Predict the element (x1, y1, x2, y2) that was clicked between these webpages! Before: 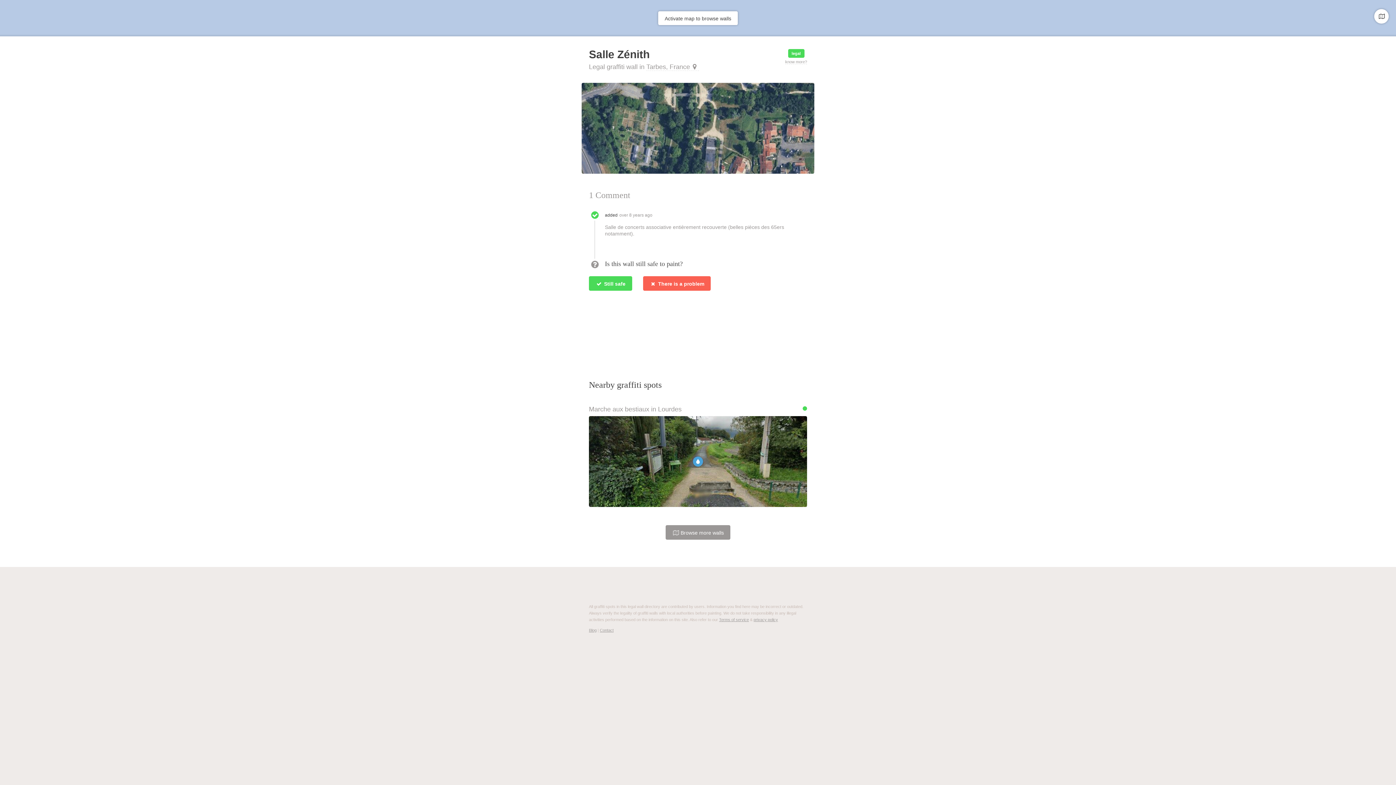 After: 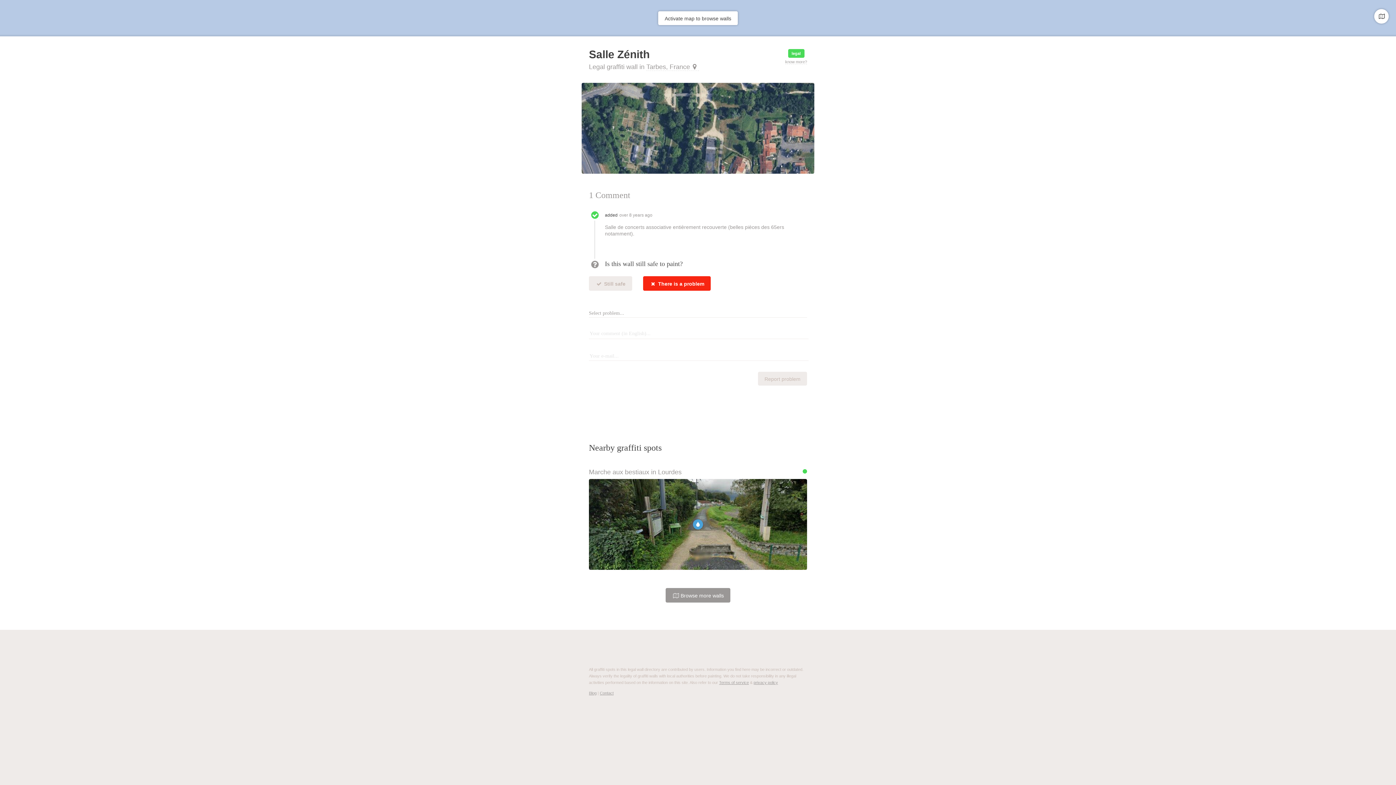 Action: label:  There is a problem bbox: (643, 276, 710, 290)